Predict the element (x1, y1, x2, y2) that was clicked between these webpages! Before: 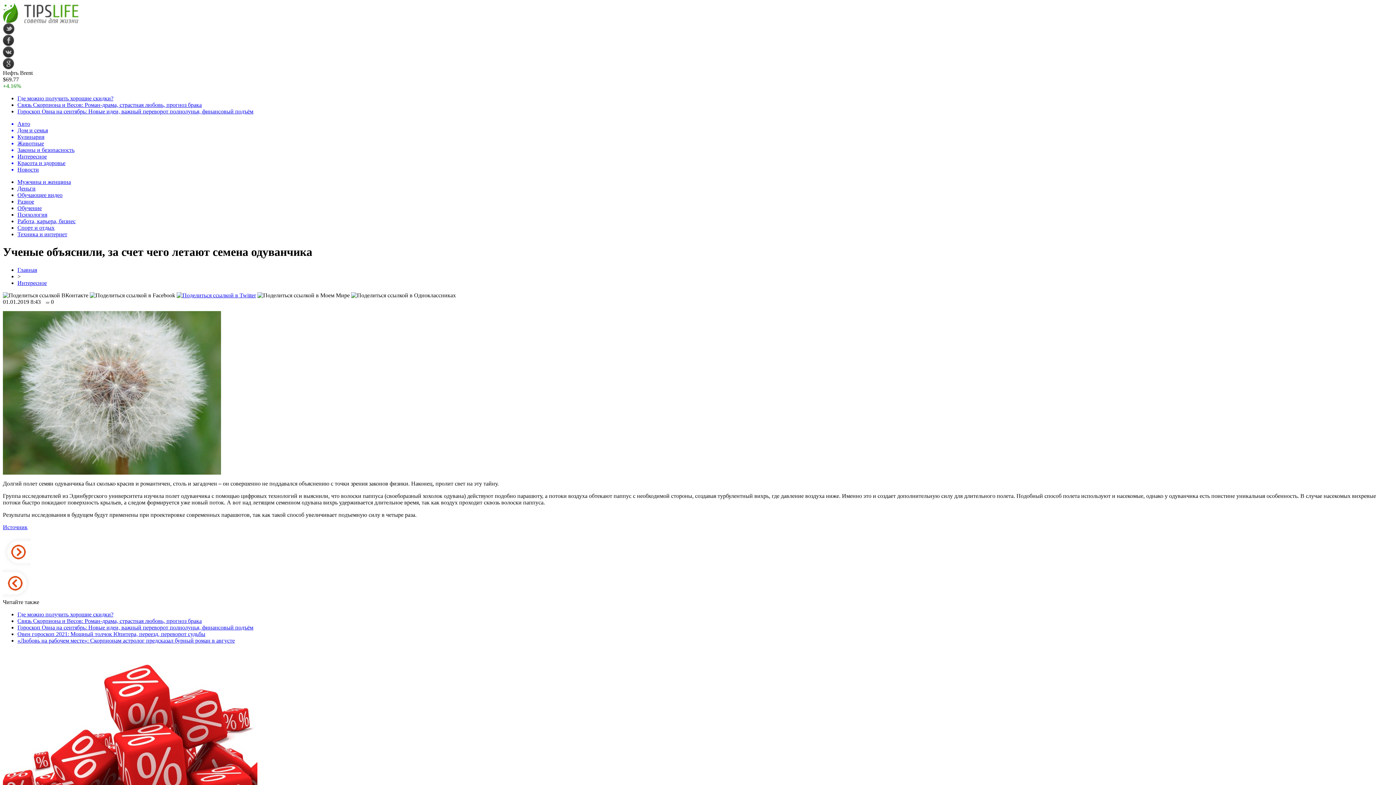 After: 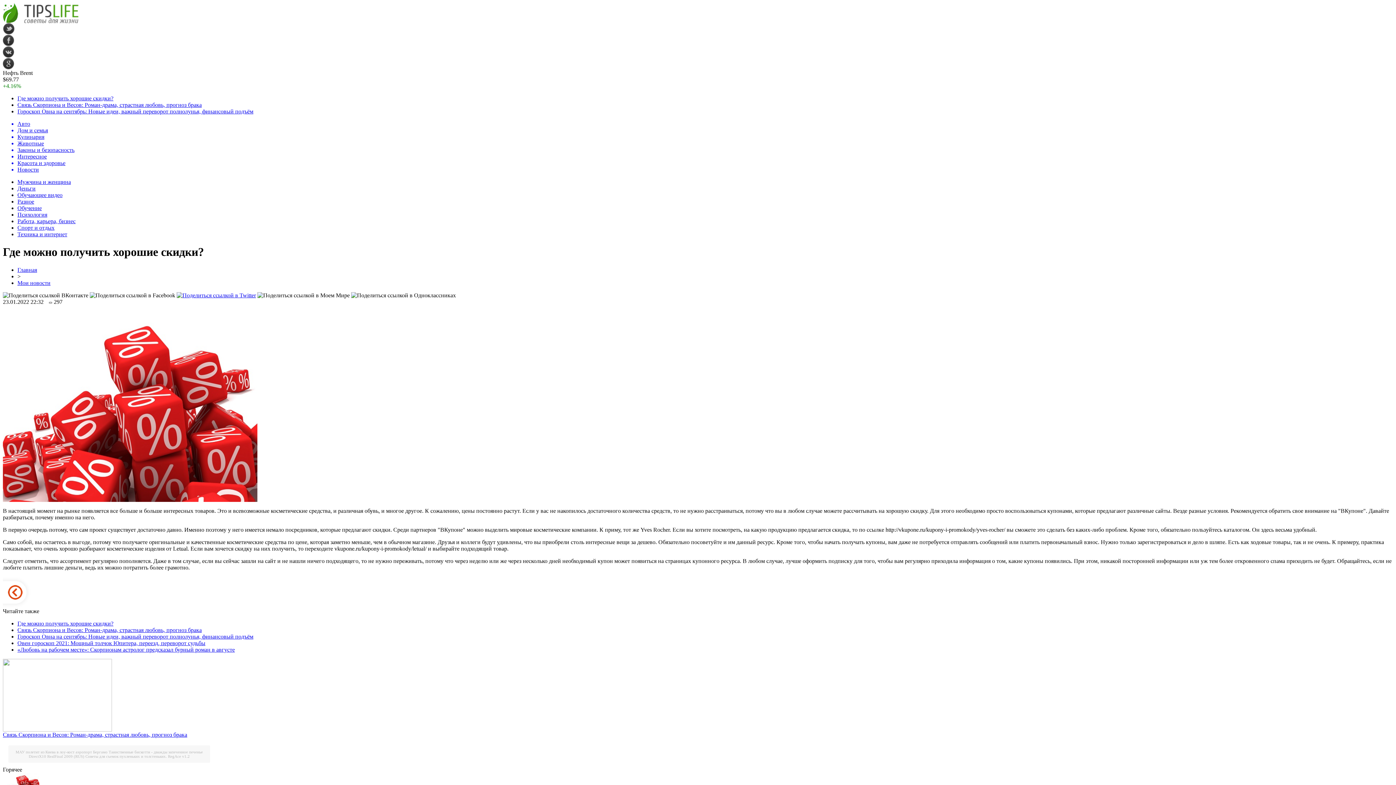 Action: label: Где можно получить хорошие скидки? bbox: (17, 95, 113, 101)